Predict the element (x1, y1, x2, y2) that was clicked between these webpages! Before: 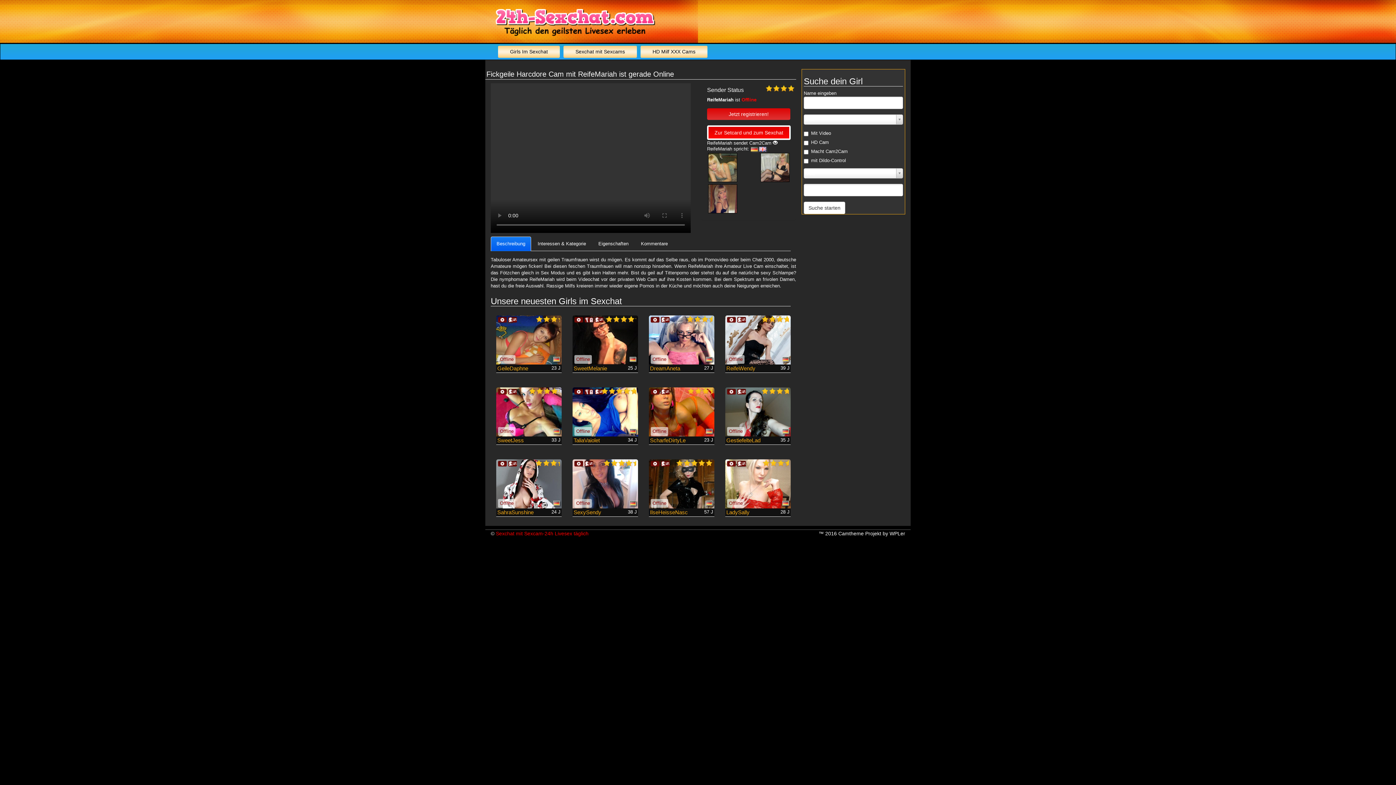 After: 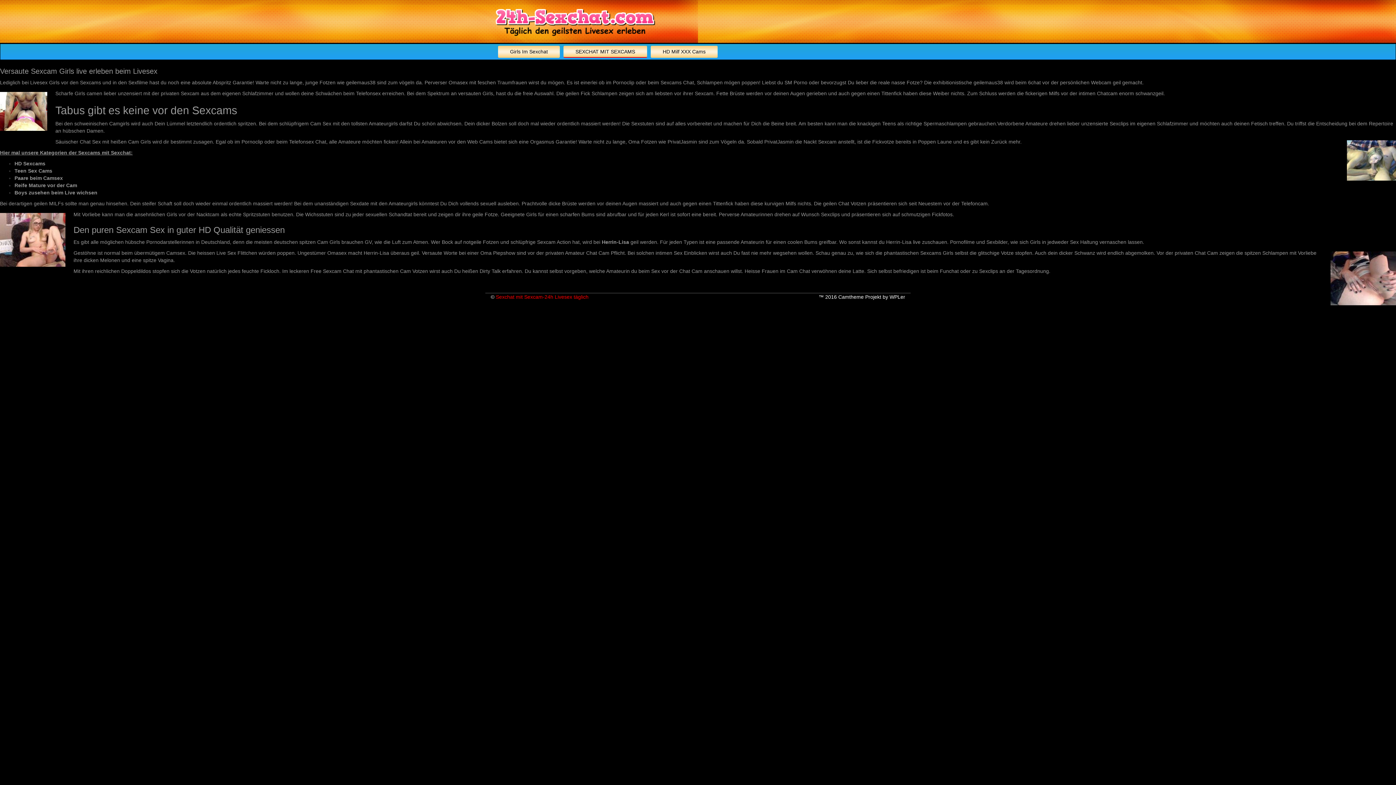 Action: label: Sexchat mit Sexcams bbox: (563, 45, 637, 57)